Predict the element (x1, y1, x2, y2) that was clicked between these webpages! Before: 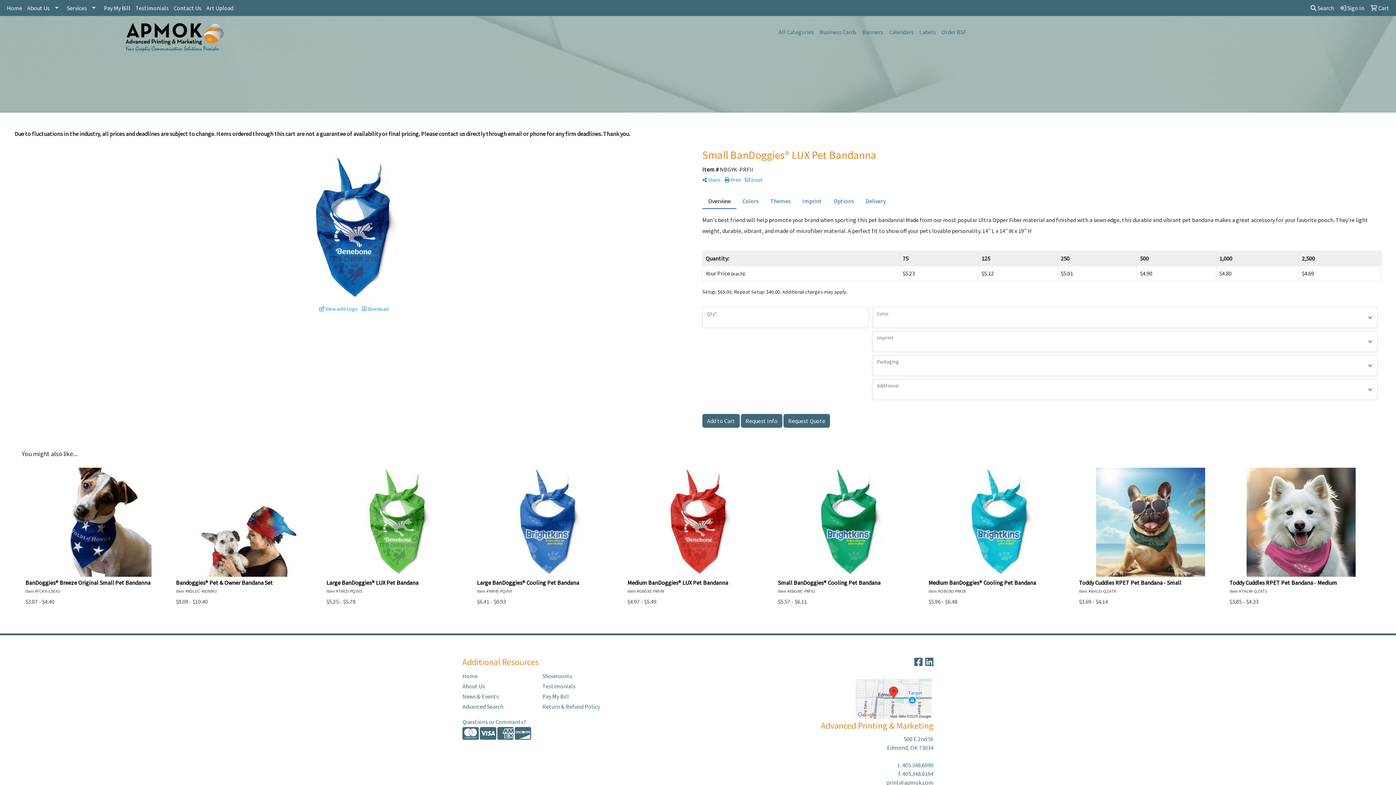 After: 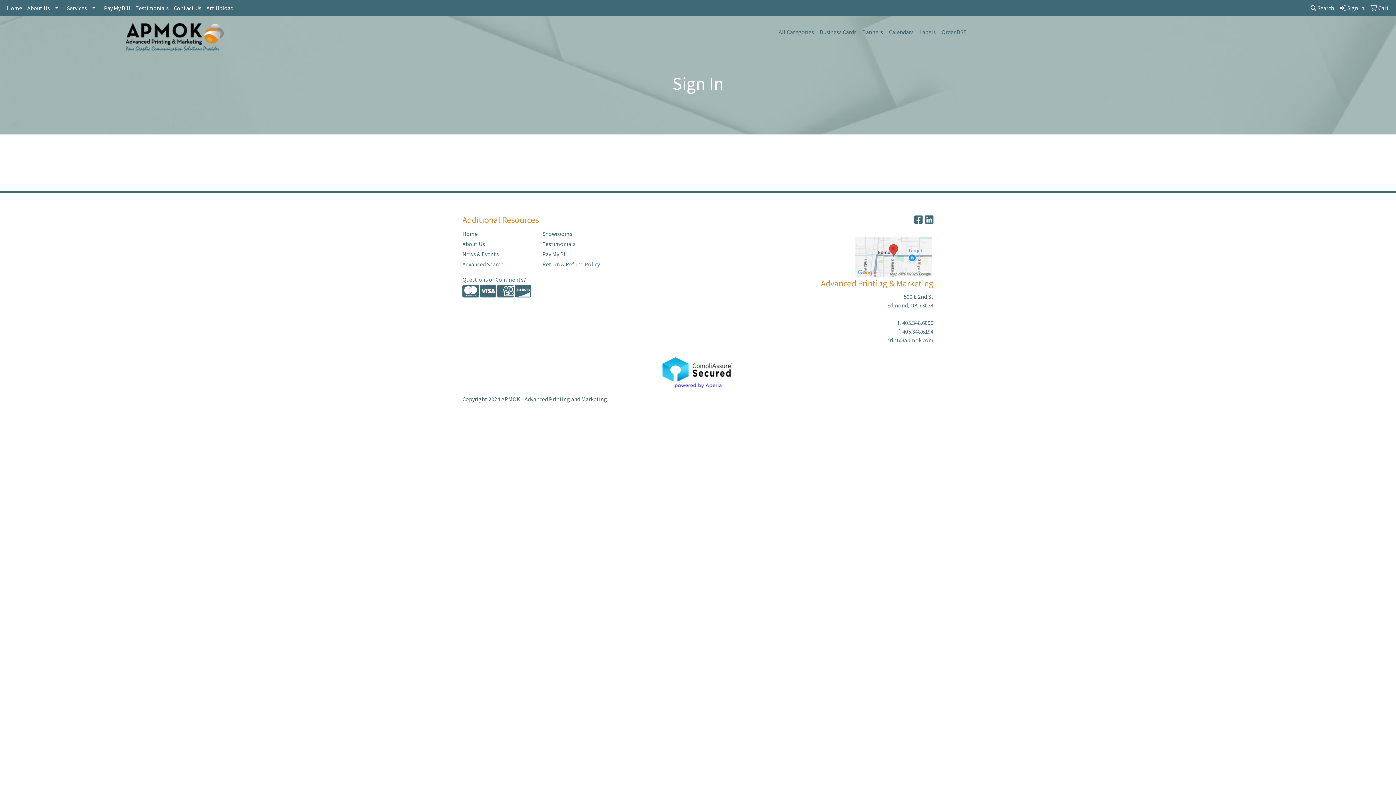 Action: label:  Sign In bbox: (1338, 0, 1367, 16)